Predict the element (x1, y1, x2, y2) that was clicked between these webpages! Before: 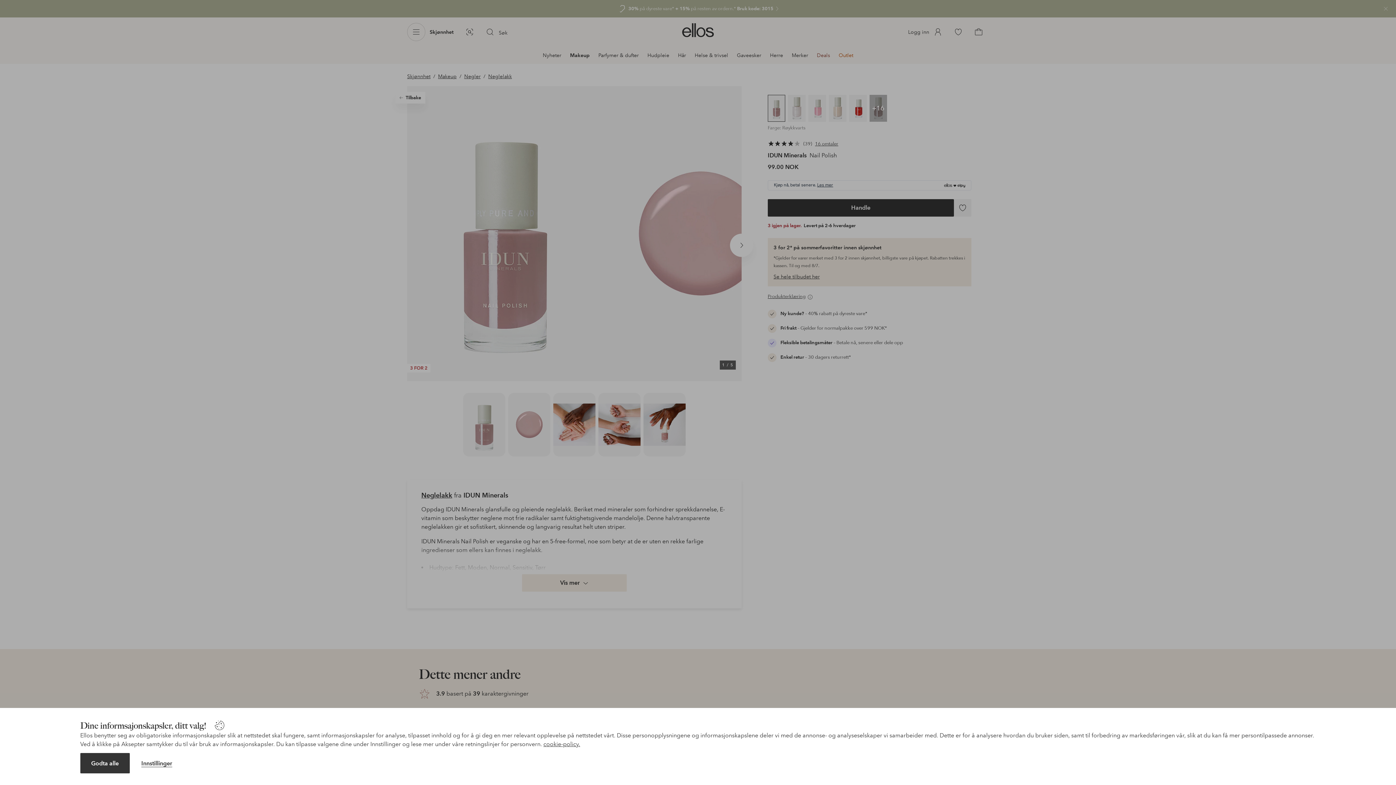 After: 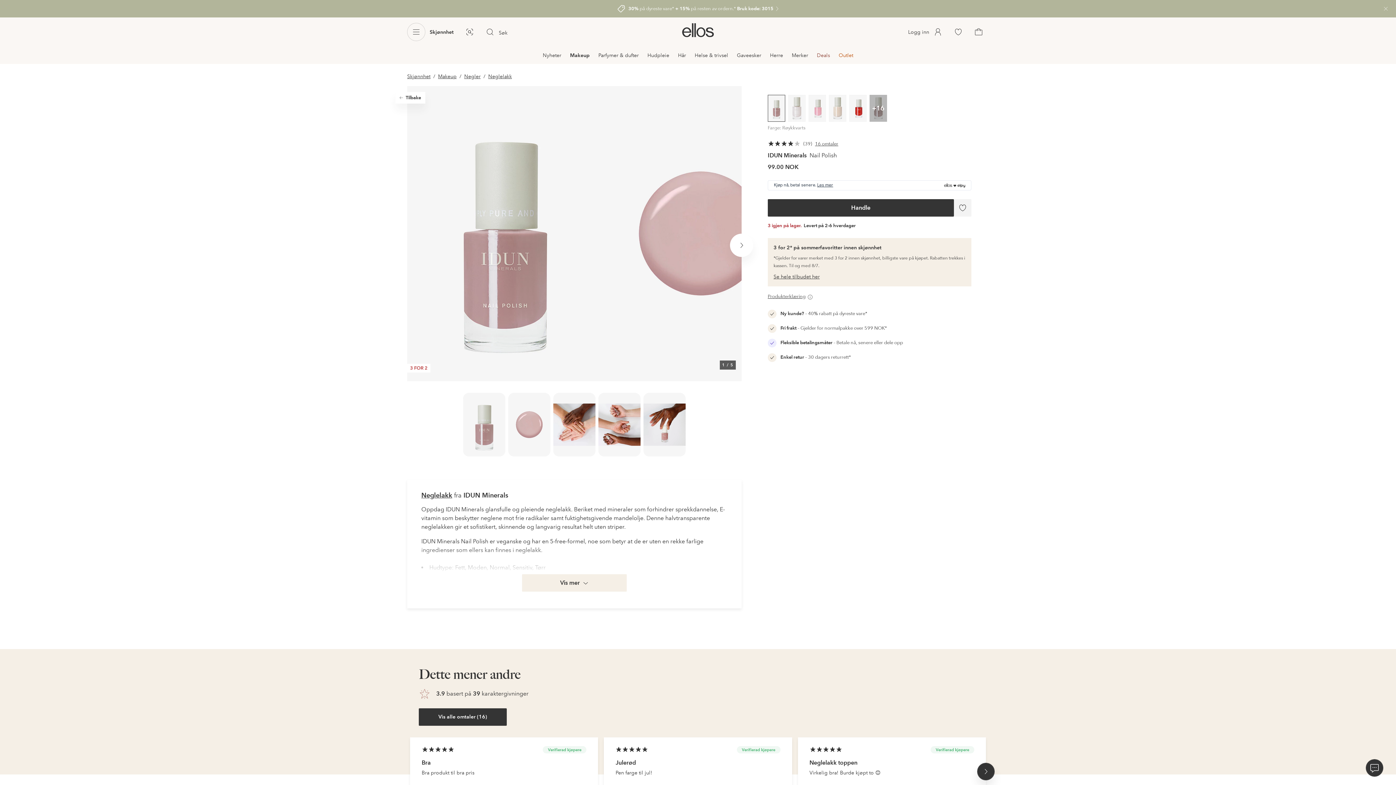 Action: bbox: (80, 753, 129, 773) label: Godta alle